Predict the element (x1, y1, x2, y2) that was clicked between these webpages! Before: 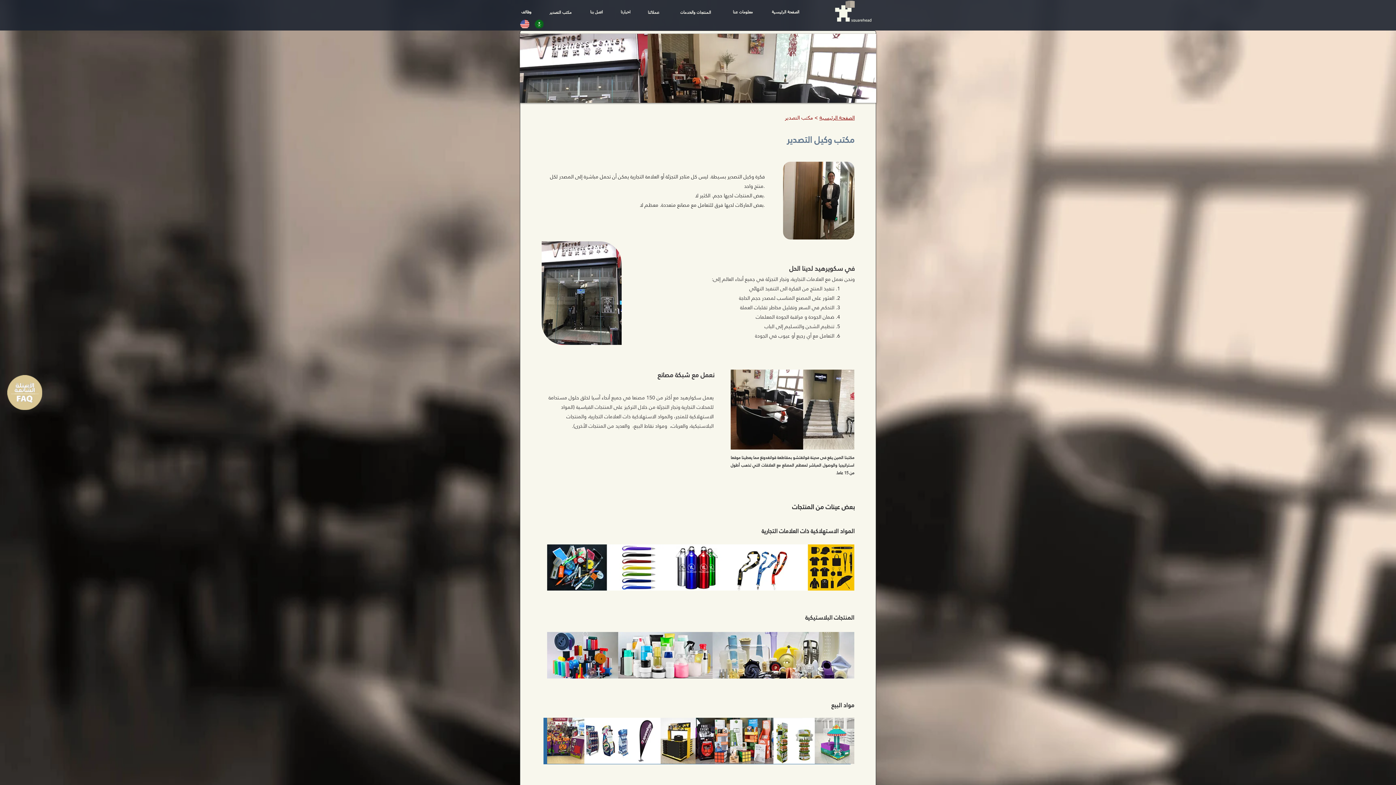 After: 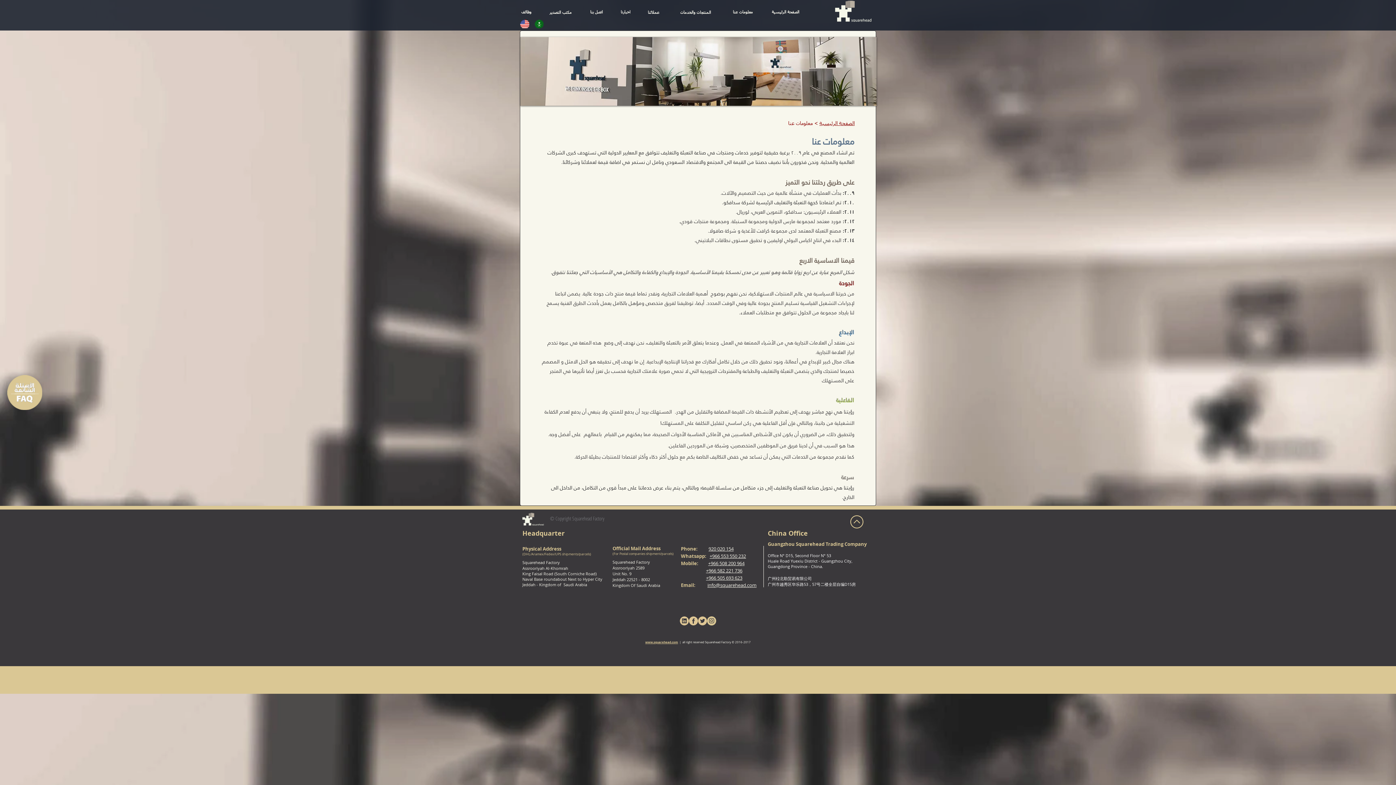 Action: label: معلومات عنا bbox: (731, 8, 754, 15)